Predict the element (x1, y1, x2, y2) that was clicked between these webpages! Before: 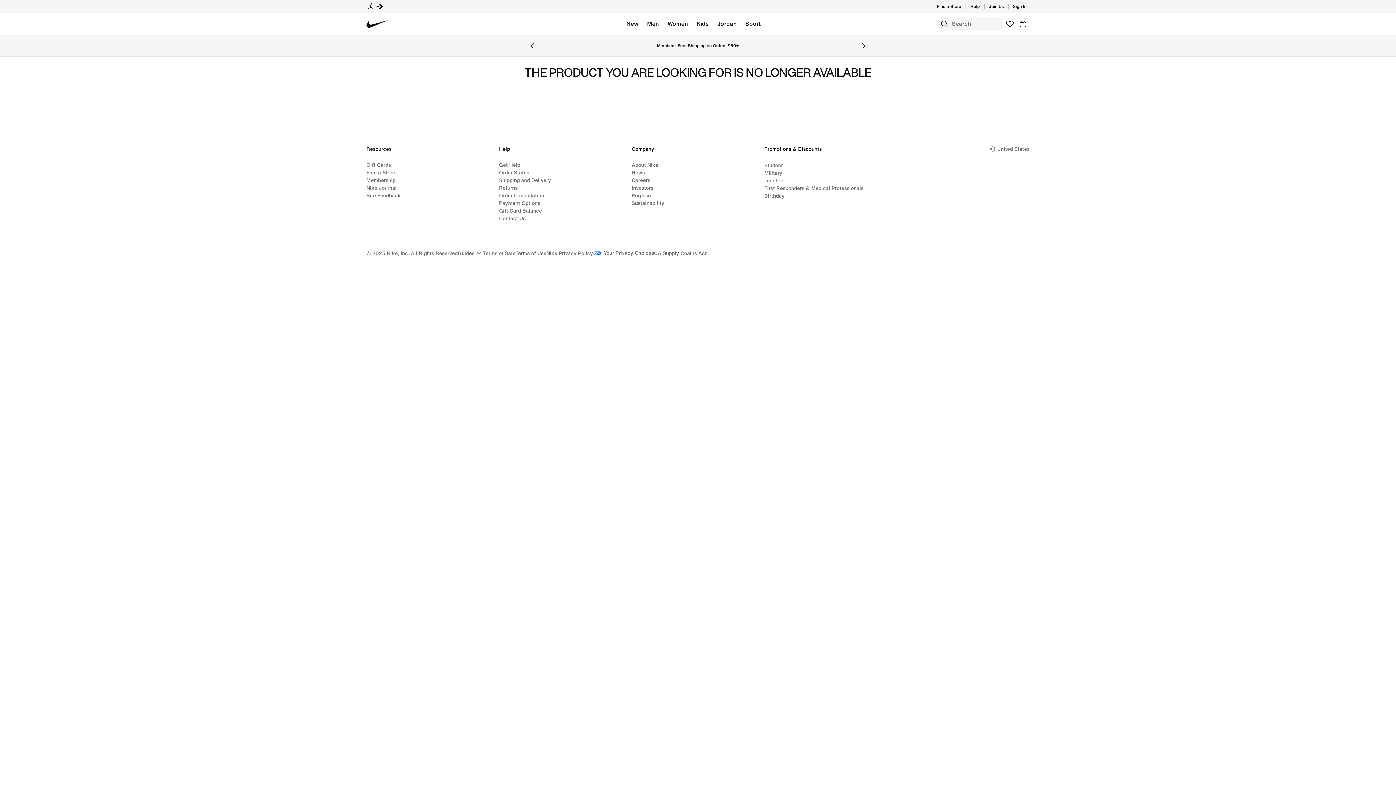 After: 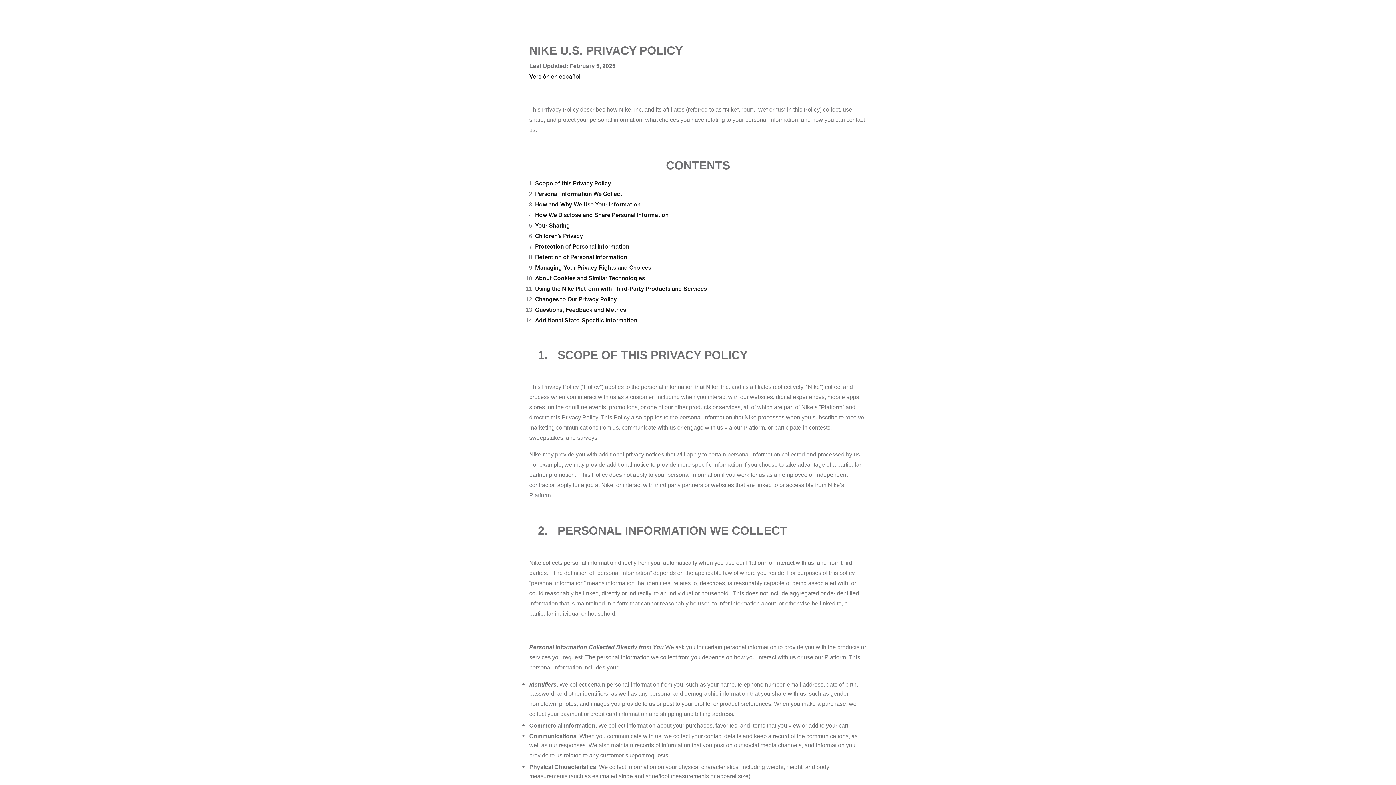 Action: bbox: (546, 249, 593, 256) label: Nike Privacy Policy